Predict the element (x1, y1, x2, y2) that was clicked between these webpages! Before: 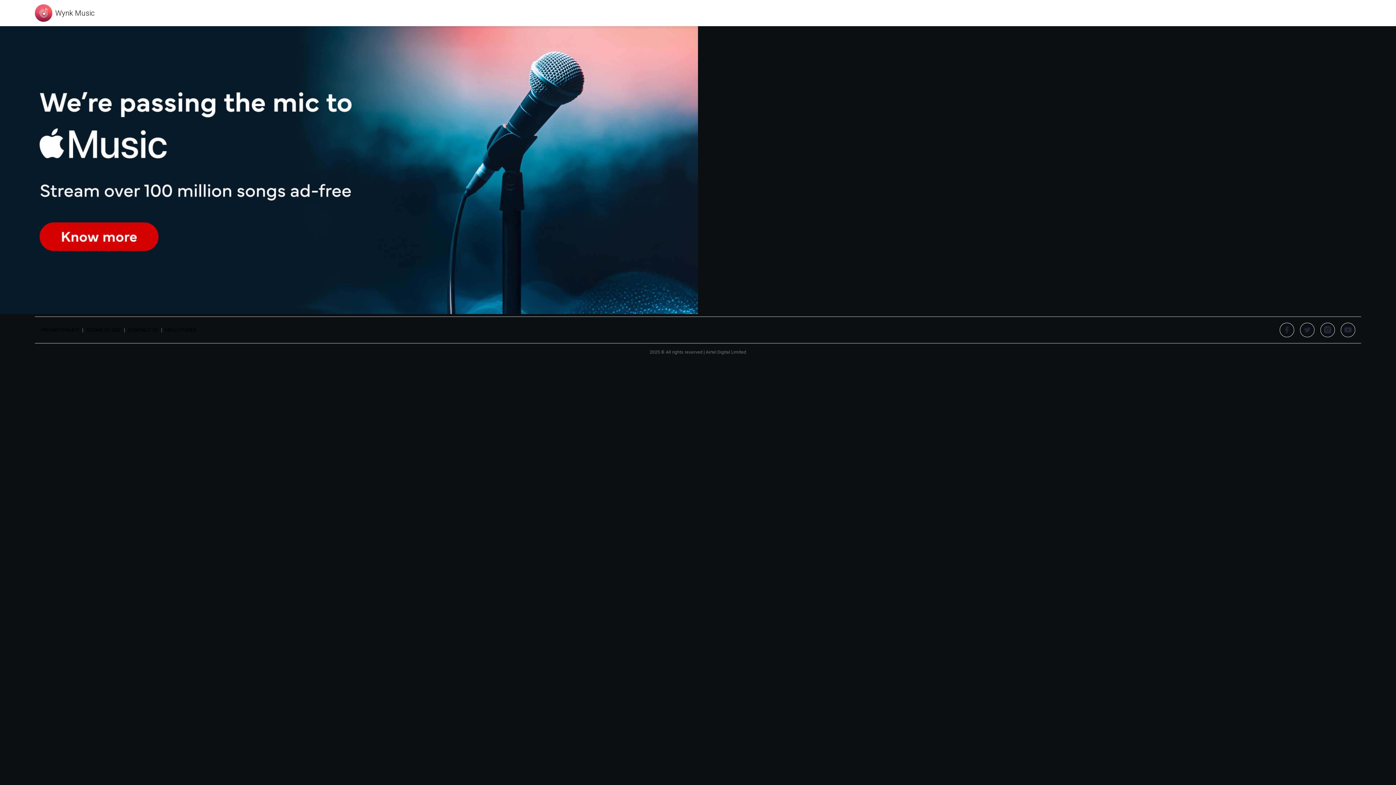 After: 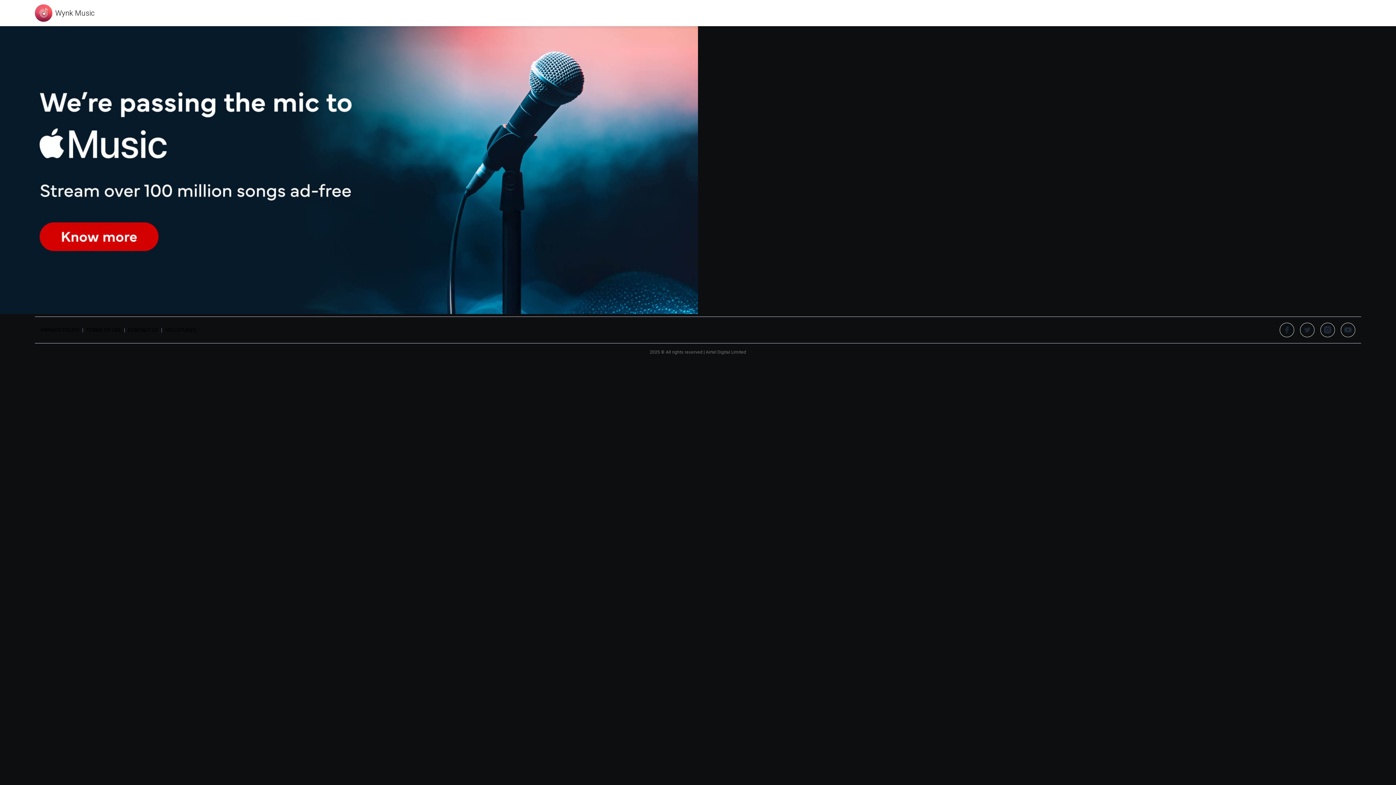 Action: bbox: (1320, 322, 1335, 337)